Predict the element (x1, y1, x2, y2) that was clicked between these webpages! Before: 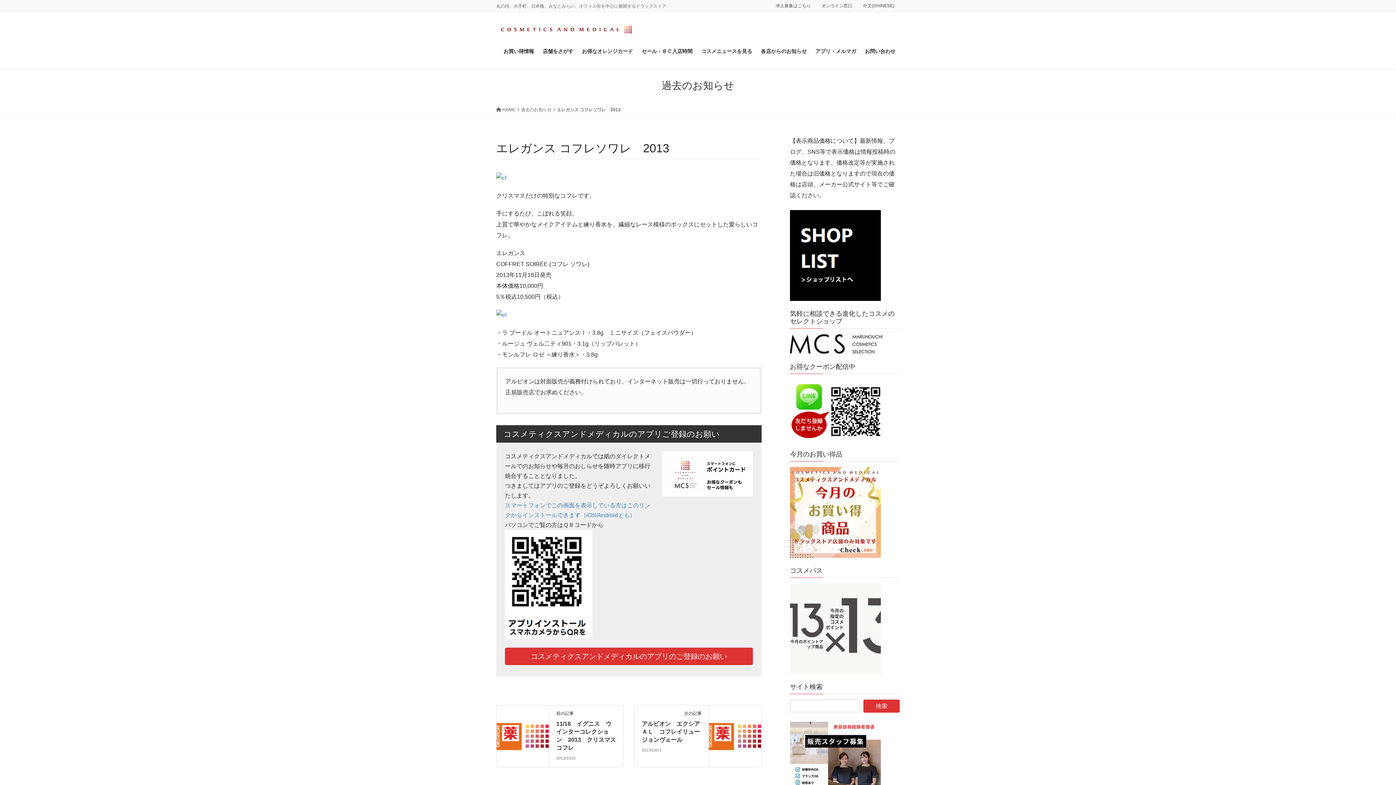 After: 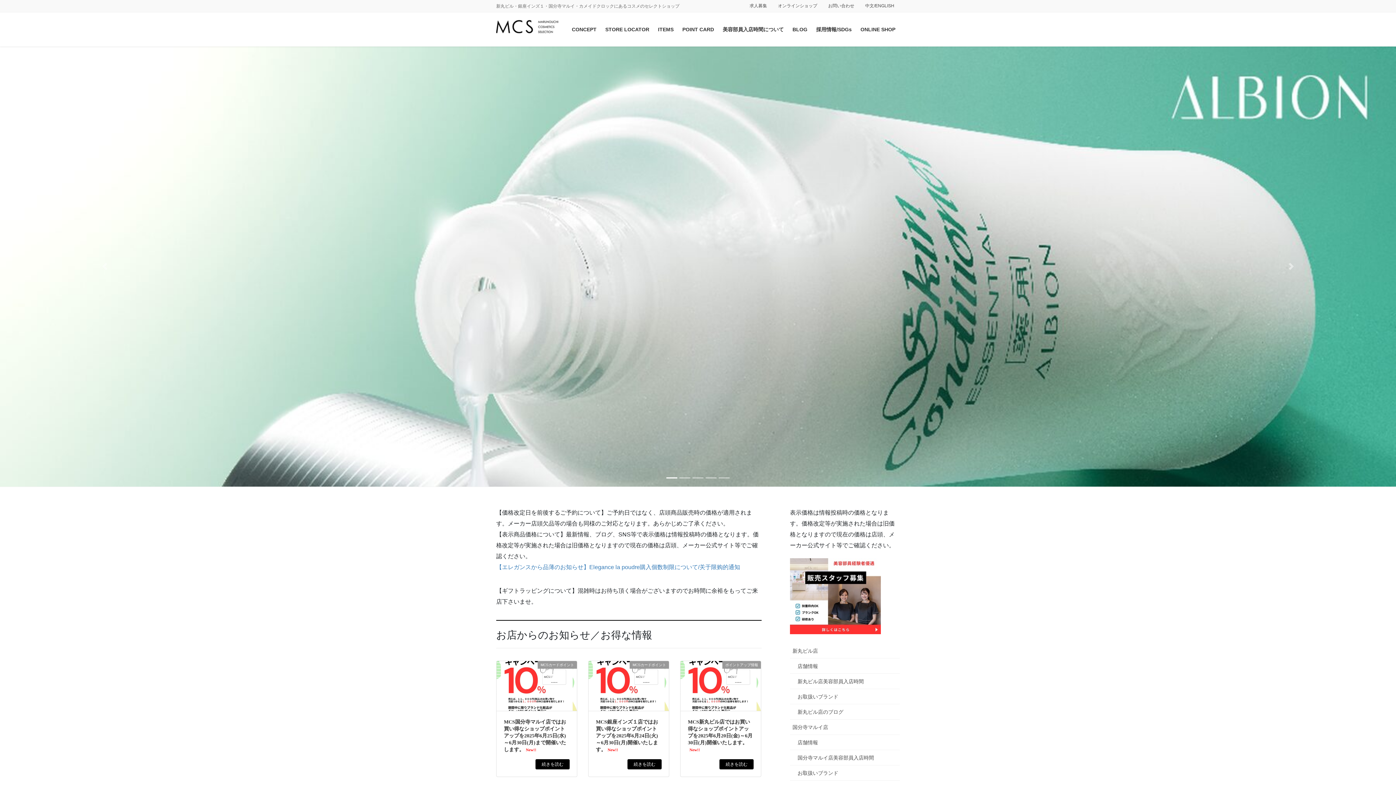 Action: bbox: (496, 311, 506, 317)